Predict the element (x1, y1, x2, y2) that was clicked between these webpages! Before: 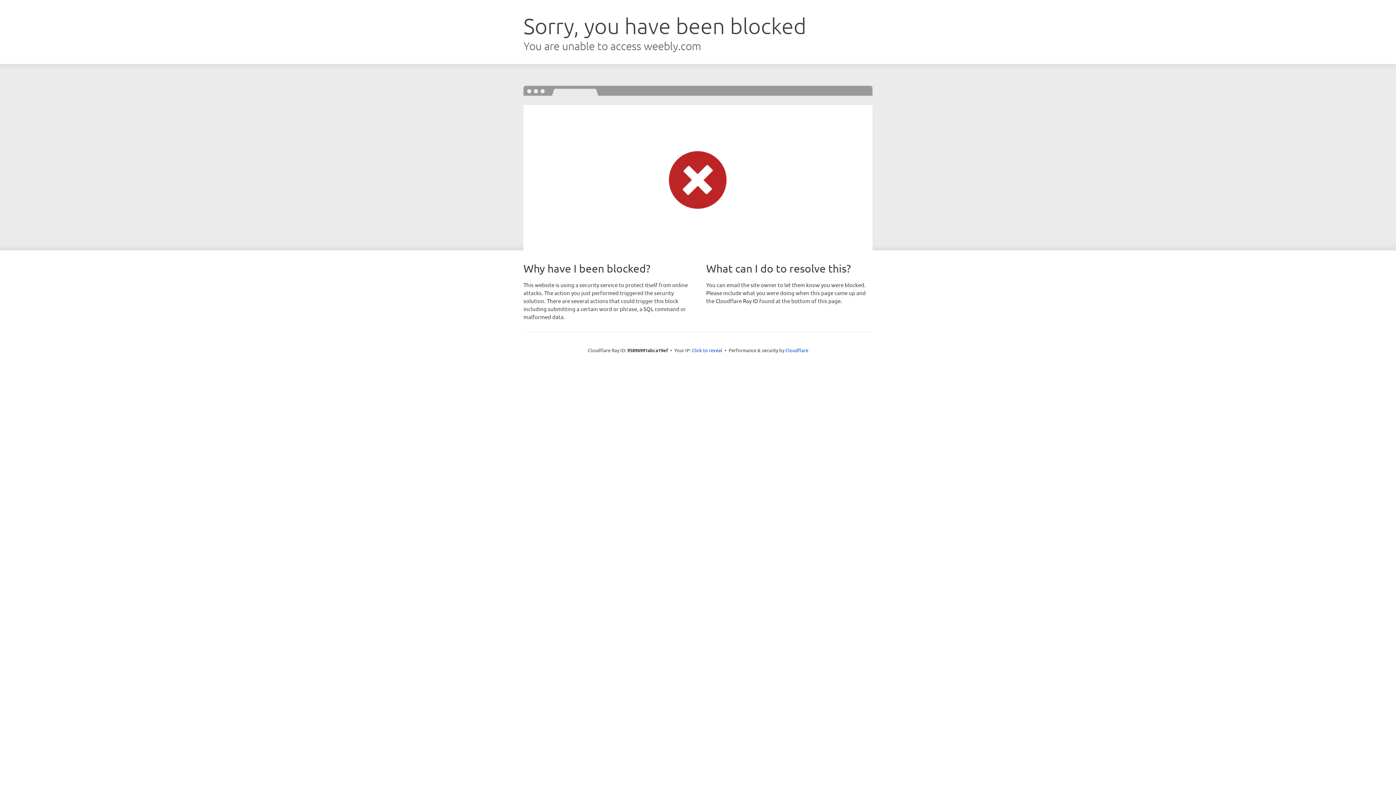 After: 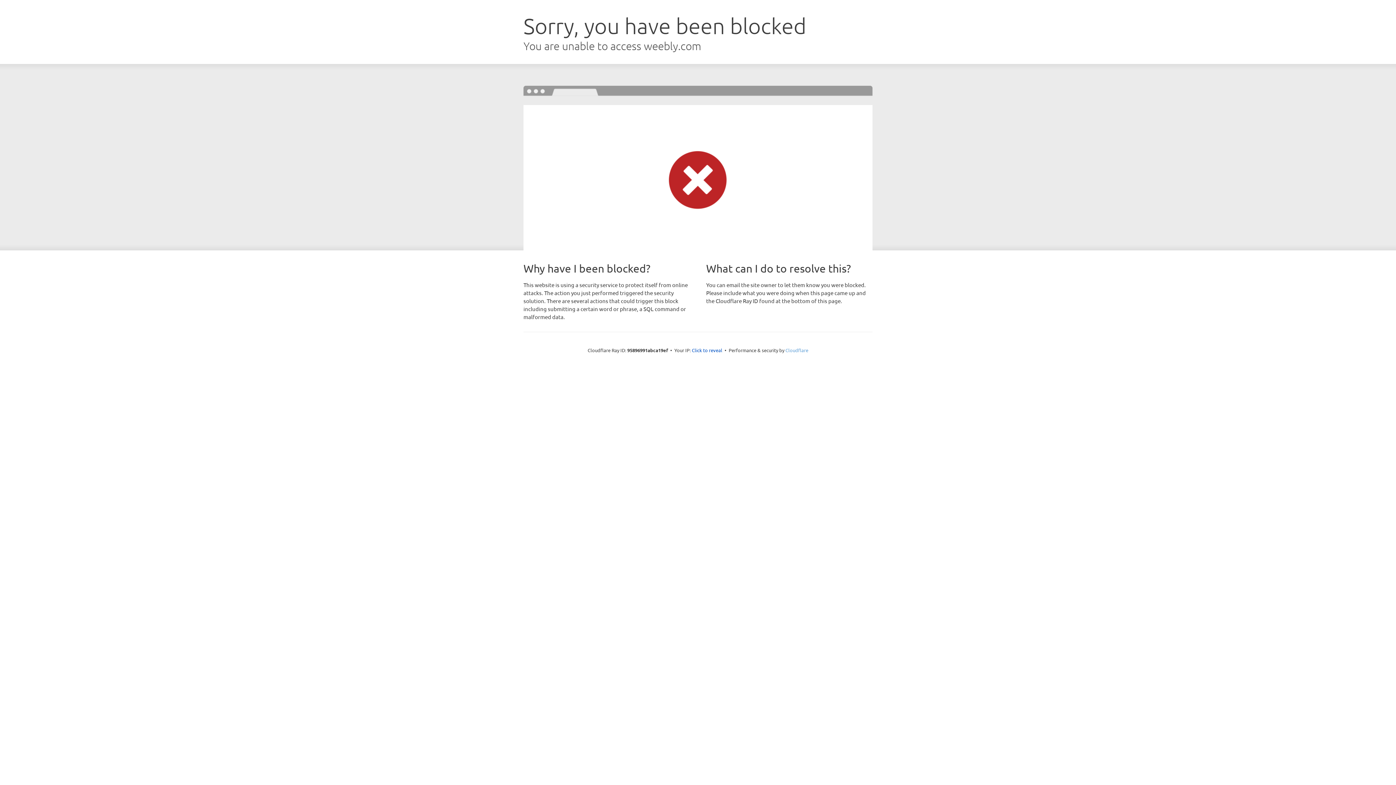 Action: bbox: (785, 347, 808, 353) label: Cloudflare